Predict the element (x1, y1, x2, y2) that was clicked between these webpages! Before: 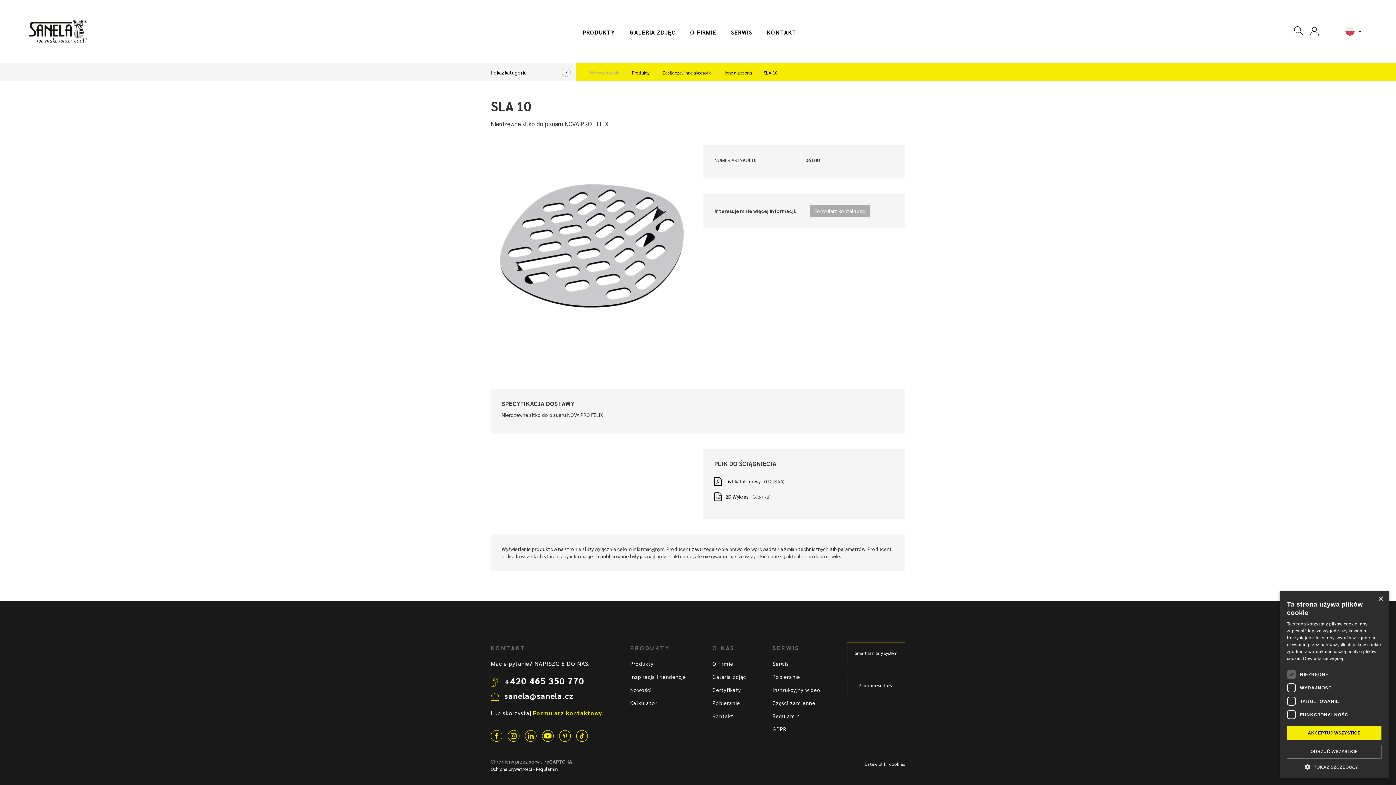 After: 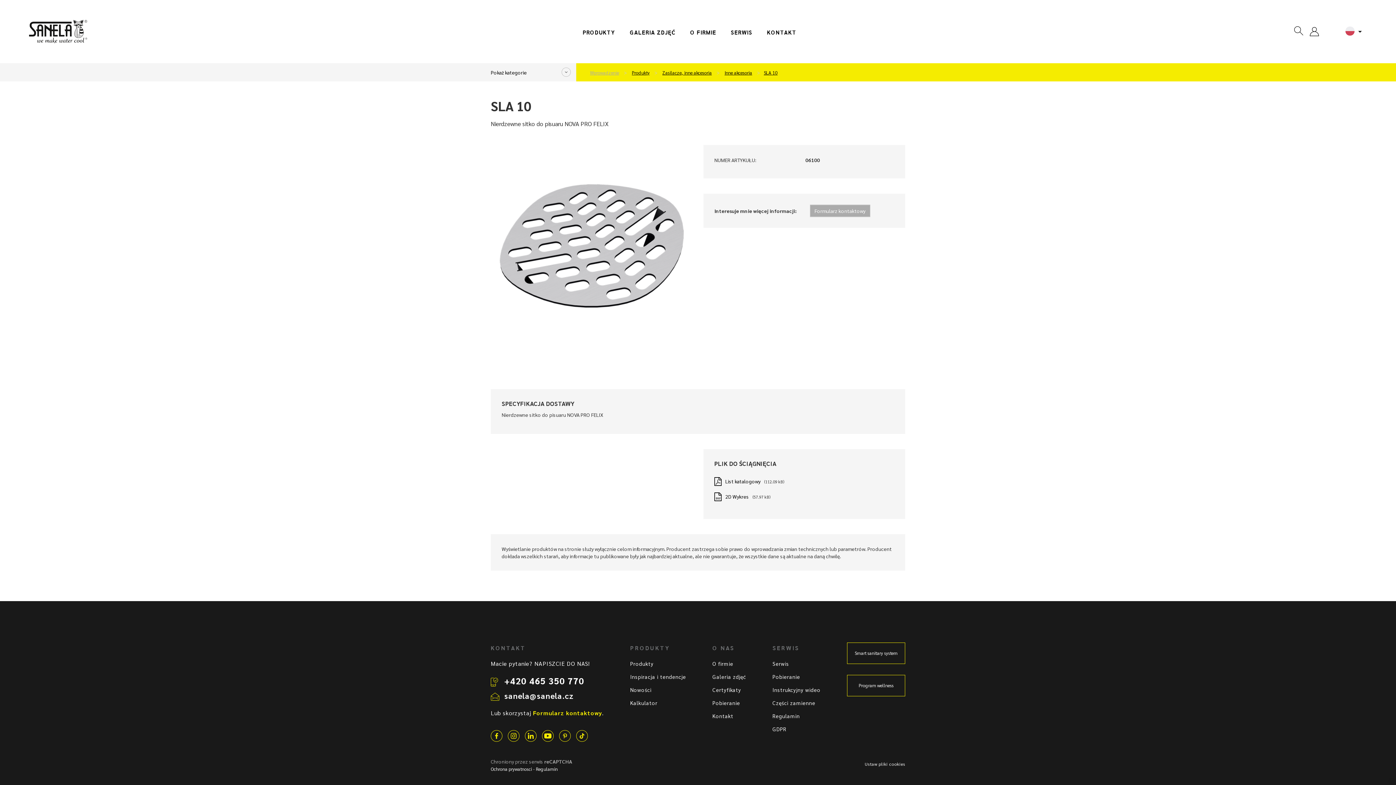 Action: bbox: (1378, 596, 1383, 602) label: Close